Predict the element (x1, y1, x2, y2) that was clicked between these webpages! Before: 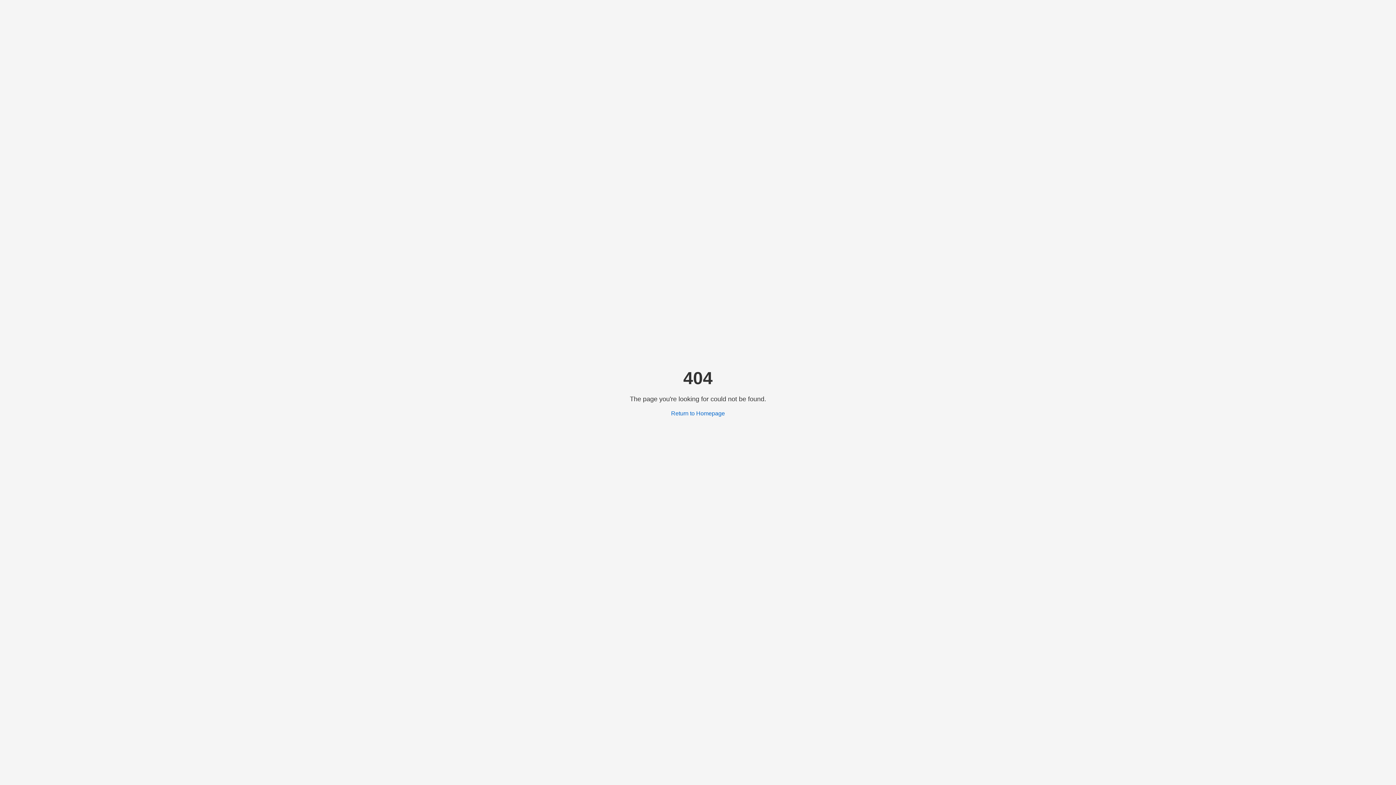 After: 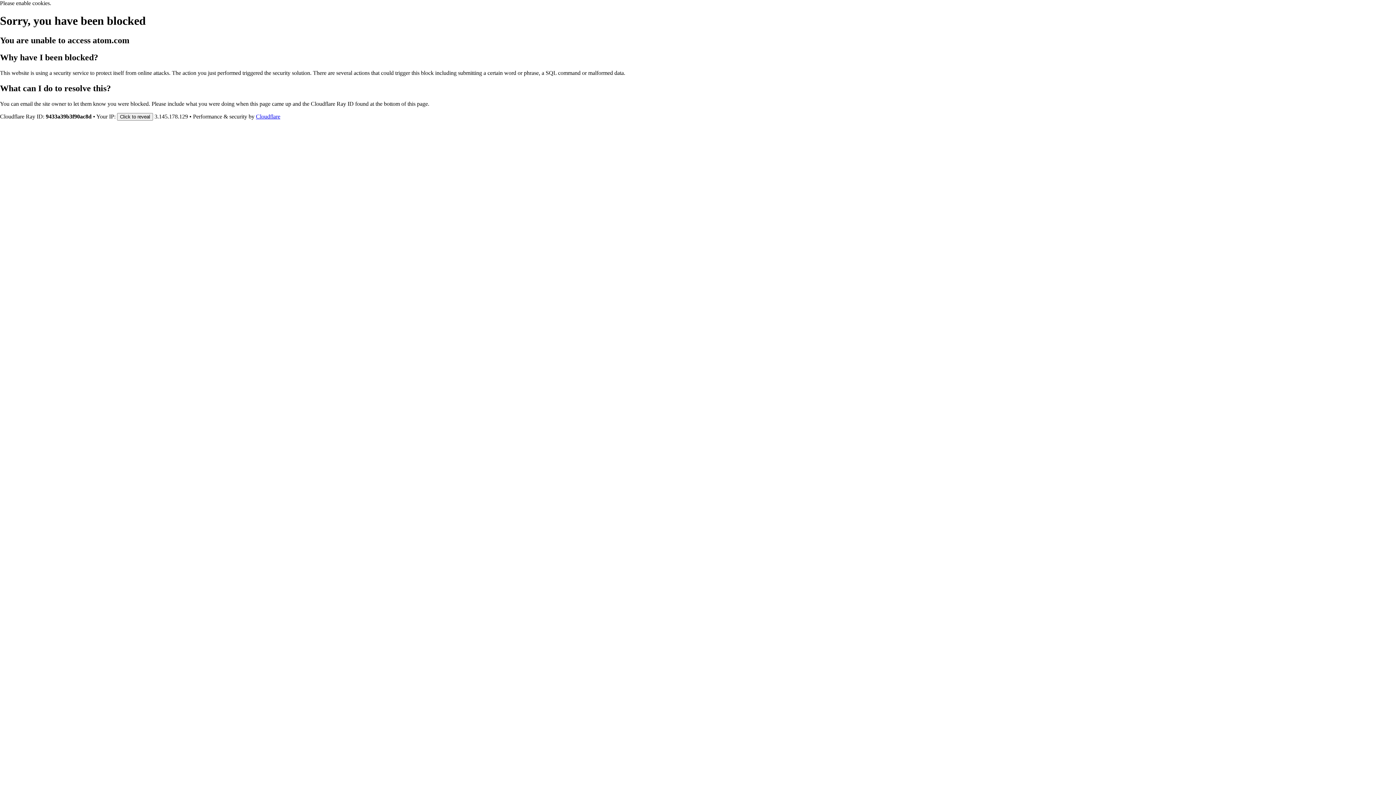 Action: bbox: (671, 410, 725, 416) label: Return to Homepage